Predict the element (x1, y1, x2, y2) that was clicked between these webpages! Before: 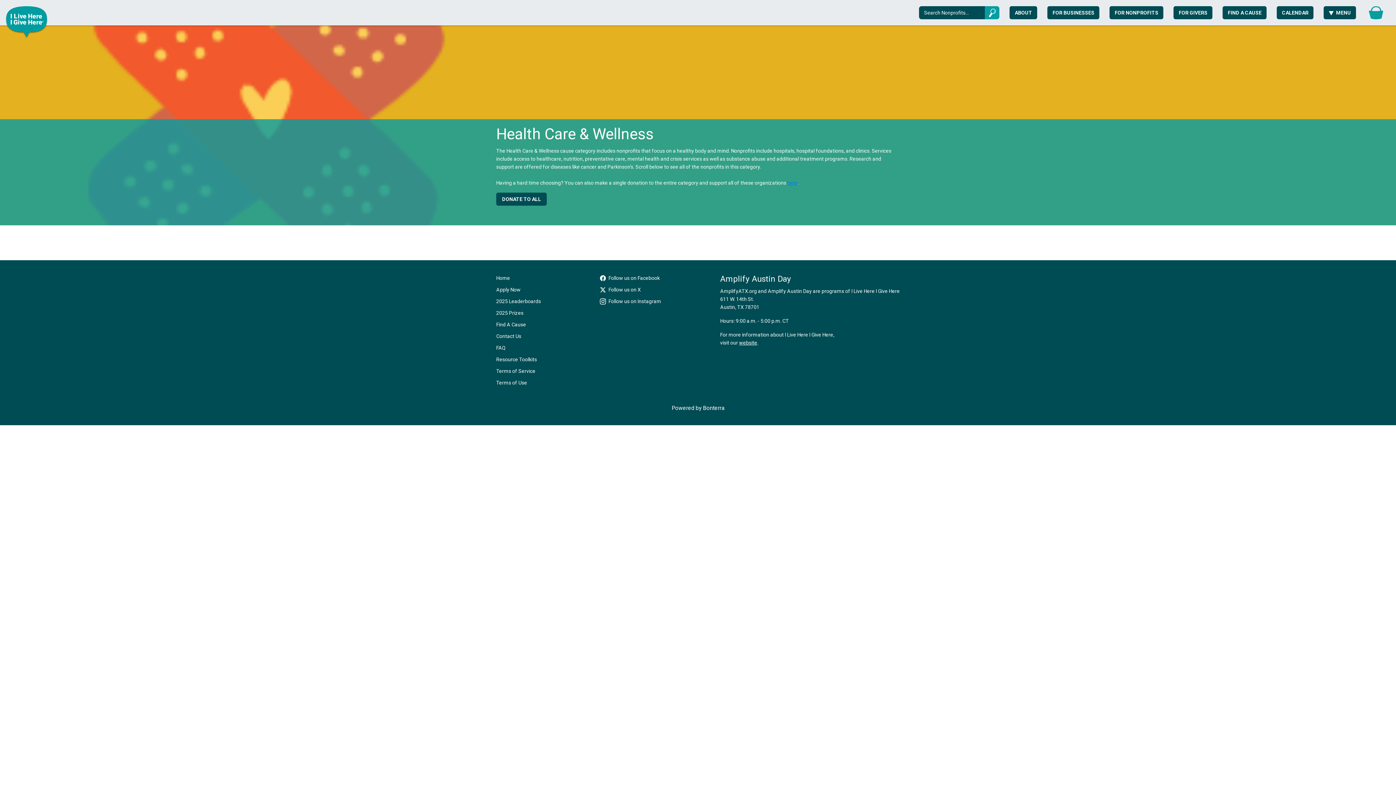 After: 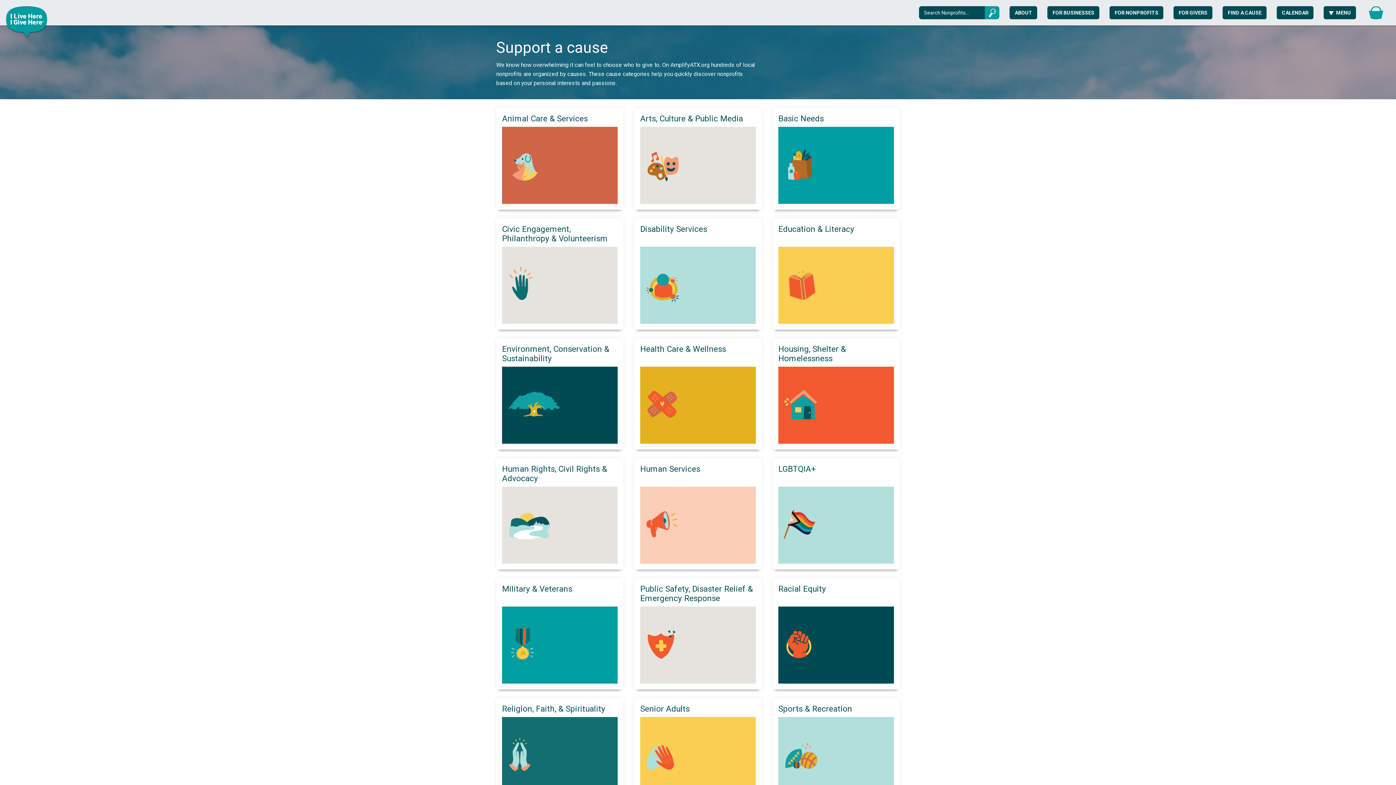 Action: bbox: (1223, 6, 1267, 19) label: FIND A CAUSE